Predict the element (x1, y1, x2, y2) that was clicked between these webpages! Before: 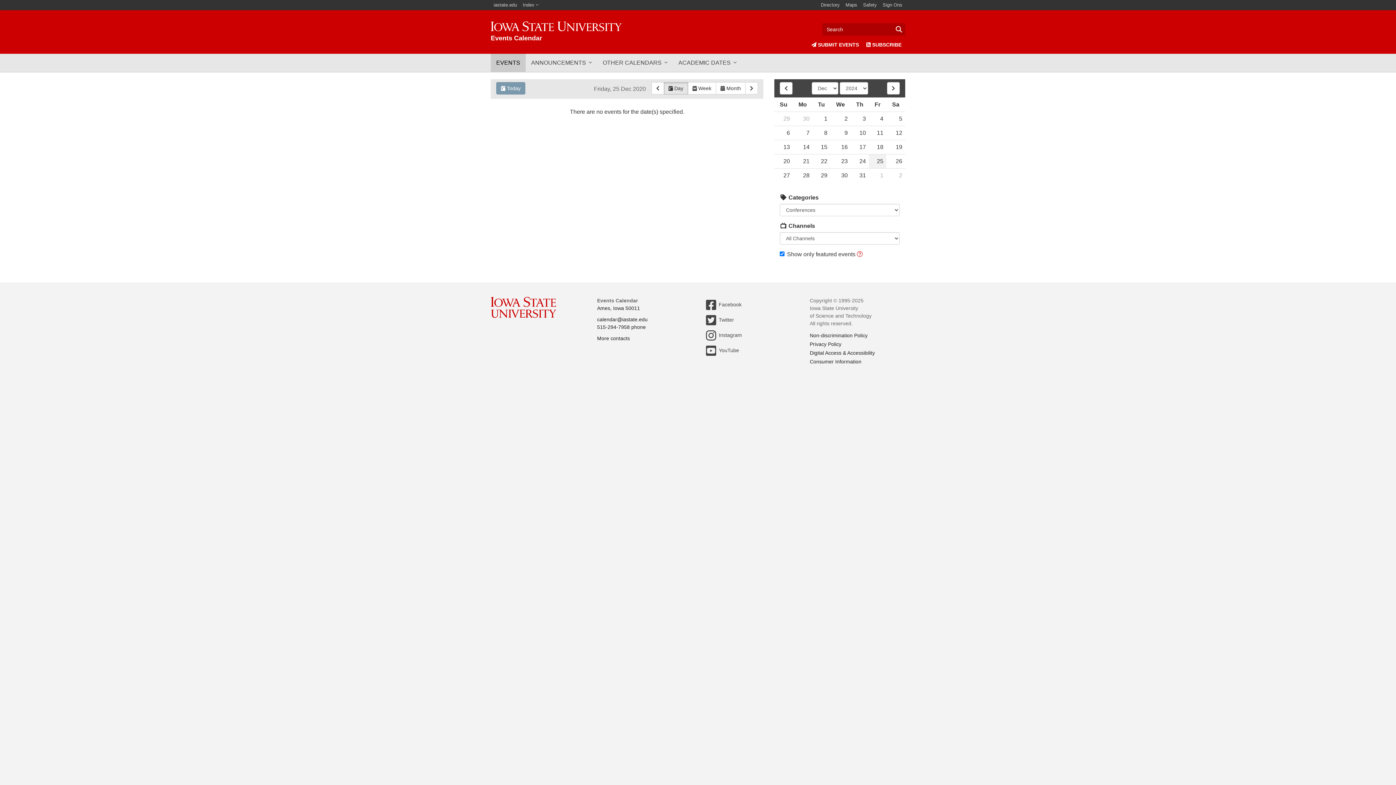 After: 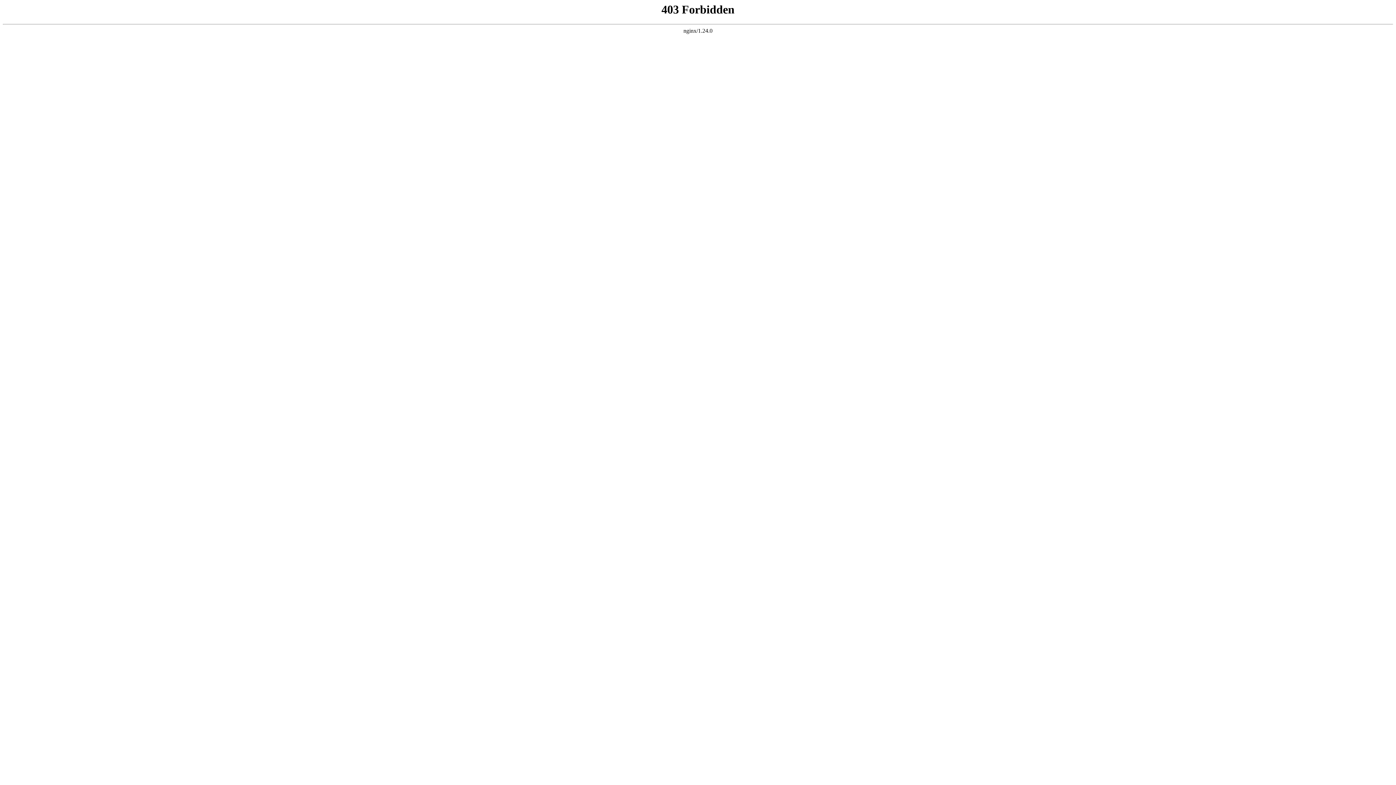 Action: label: Digital Access & Accessibility bbox: (810, 350, 875, 356)